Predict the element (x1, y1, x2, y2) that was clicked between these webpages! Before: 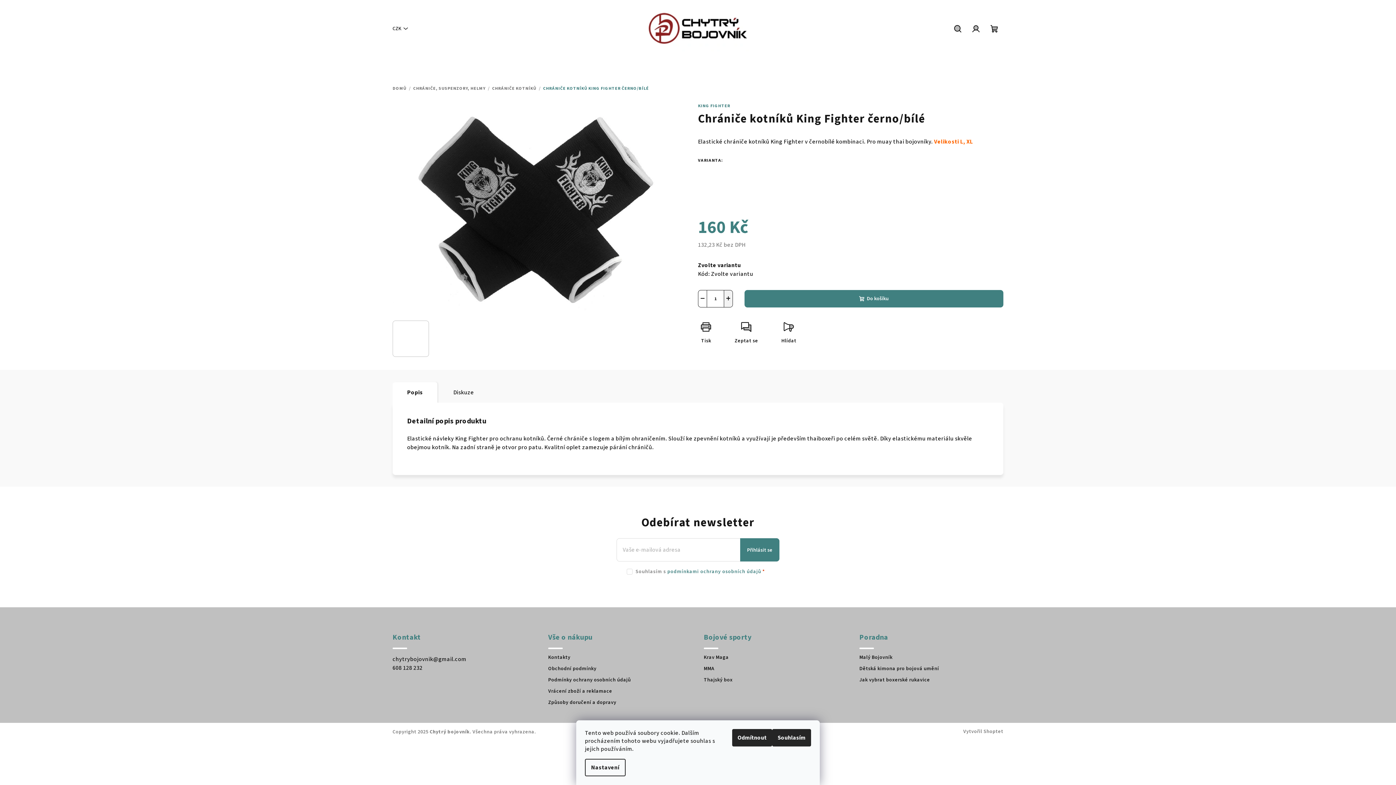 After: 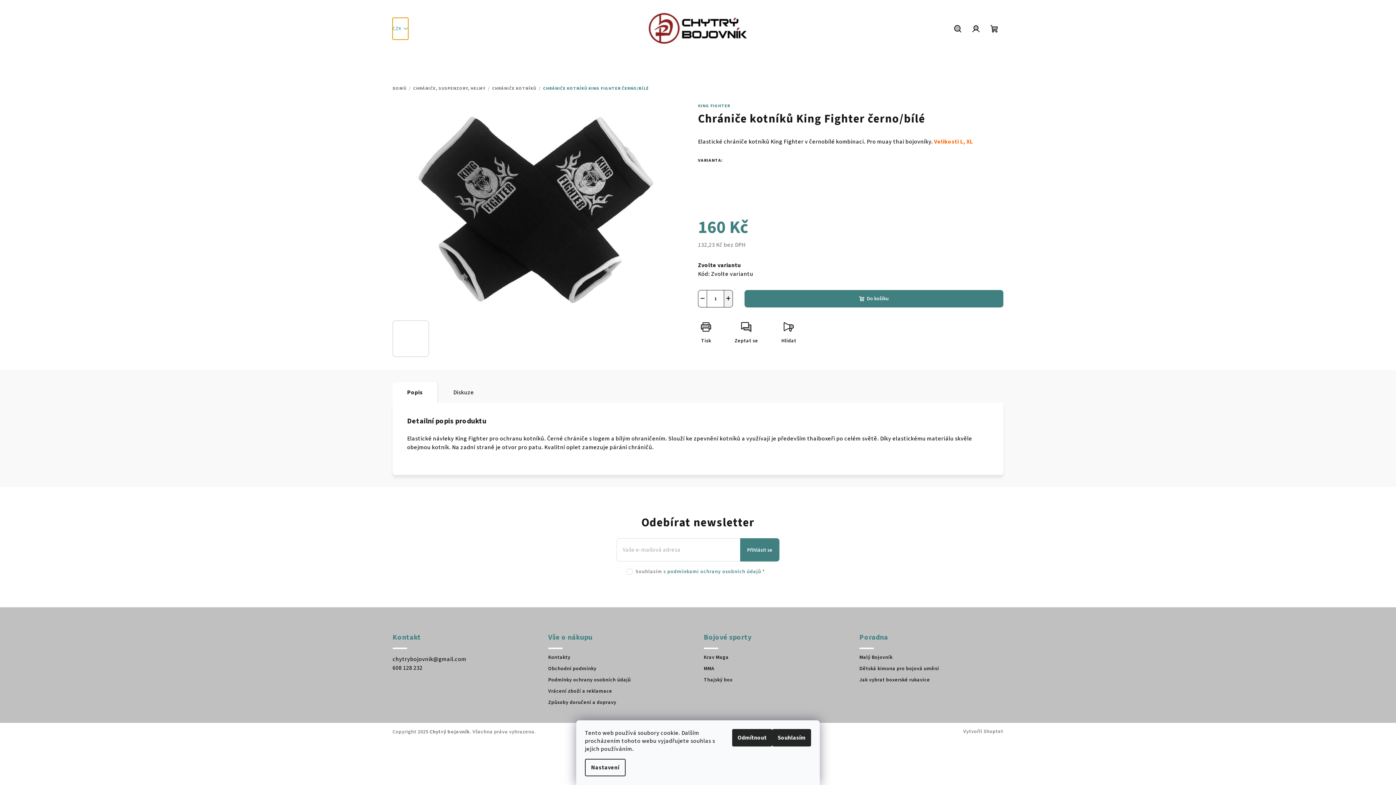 Action: bbox: (392, 17, 408, 39) label: CZK